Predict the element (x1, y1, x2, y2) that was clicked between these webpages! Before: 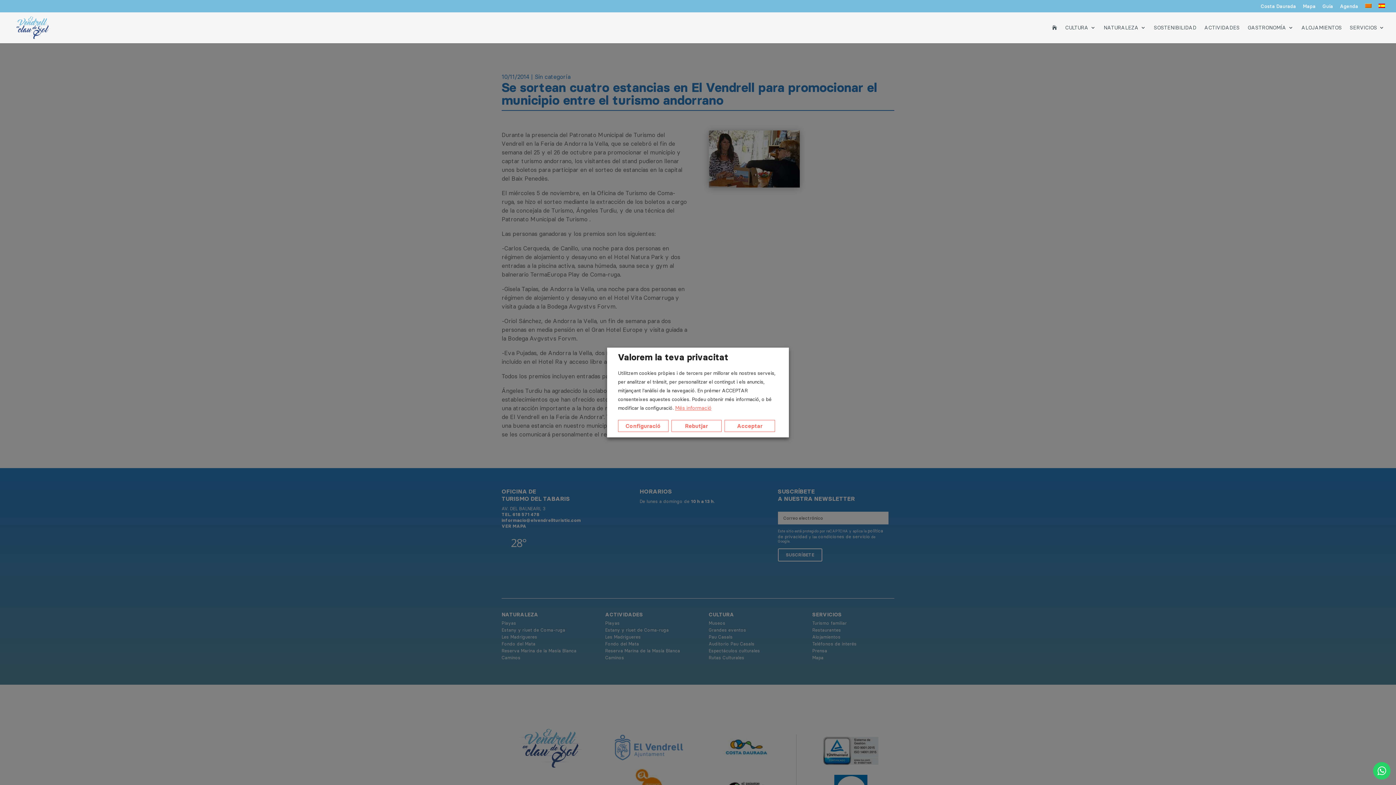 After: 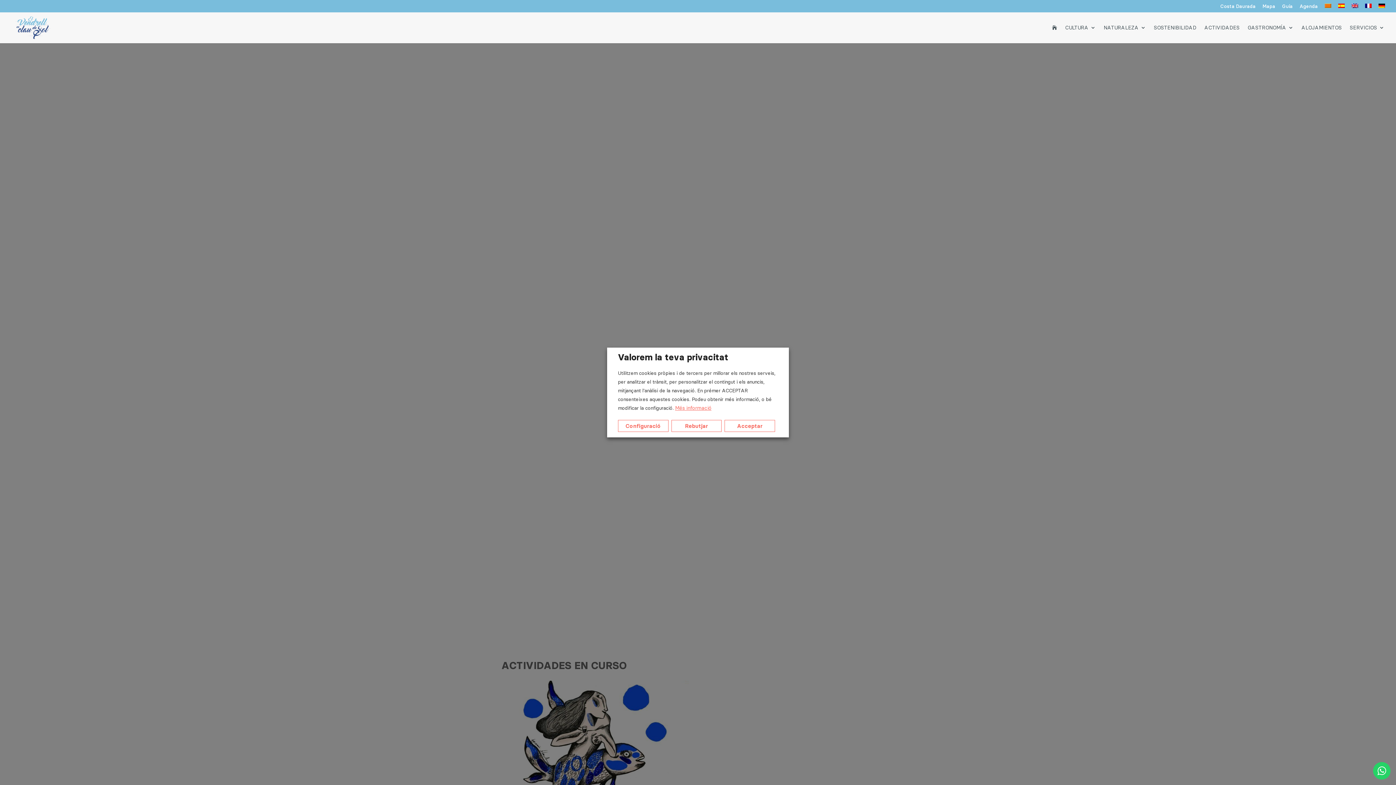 Action: label: ACTIVIDADES bbox: (1204, 15, 1240, 39)